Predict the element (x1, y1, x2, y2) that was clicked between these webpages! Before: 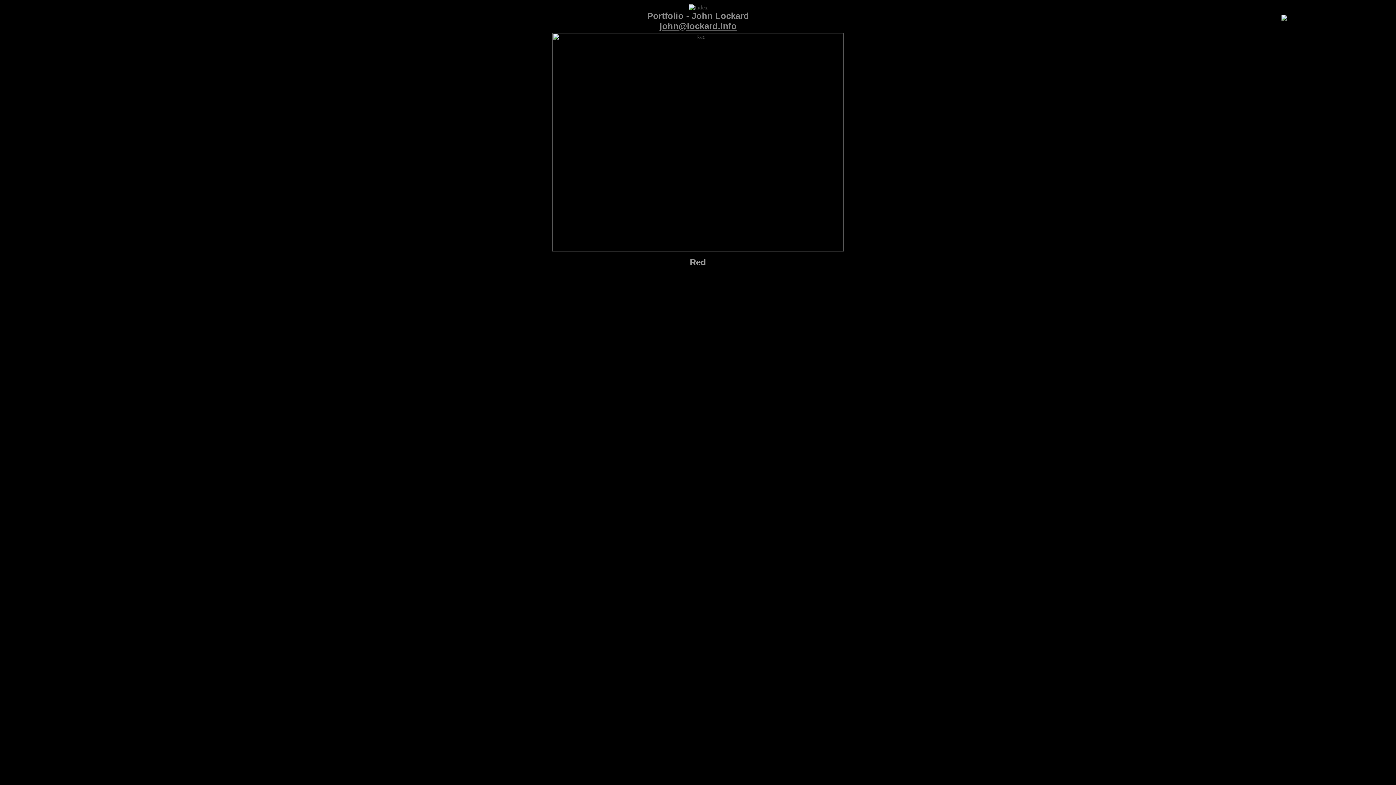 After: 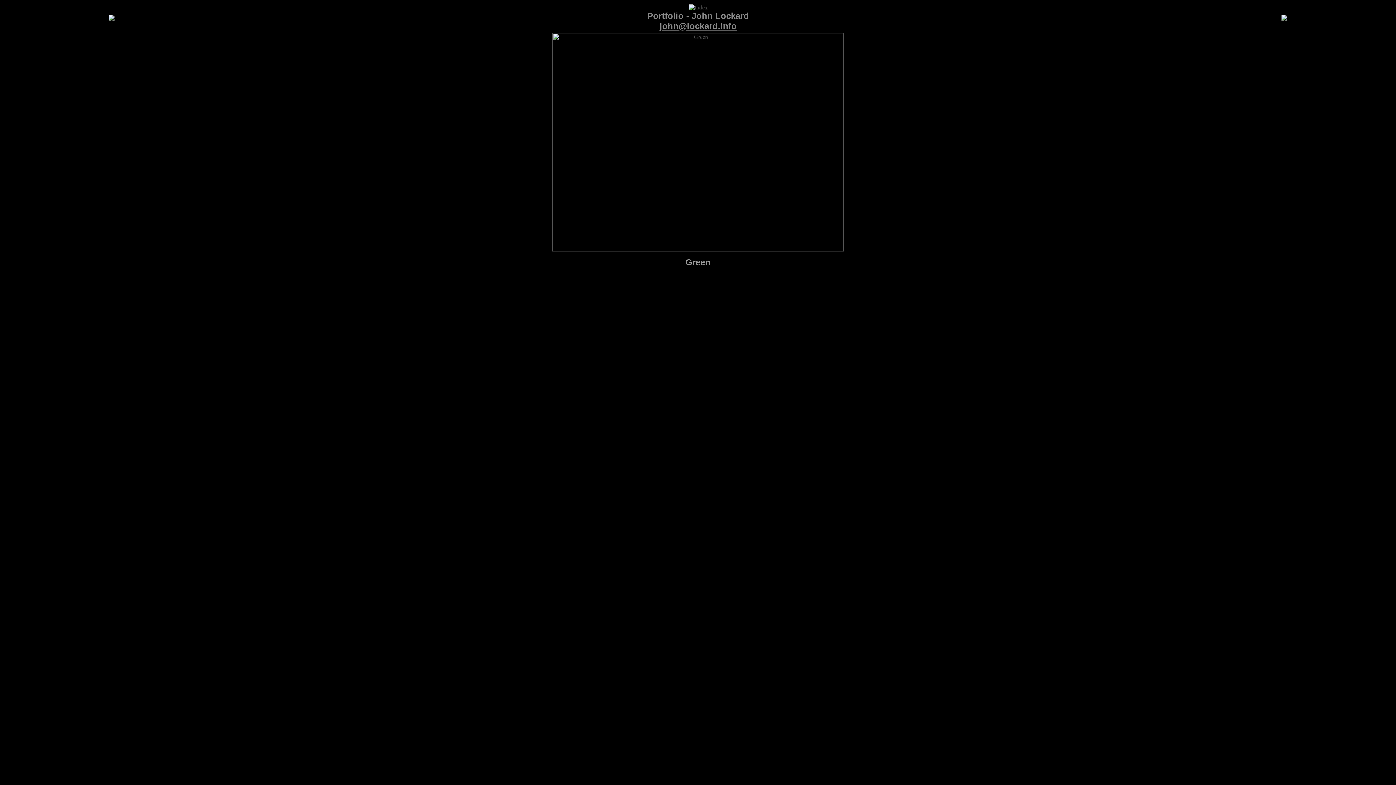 Action: bbox: (1281, 15, 1287, 21)